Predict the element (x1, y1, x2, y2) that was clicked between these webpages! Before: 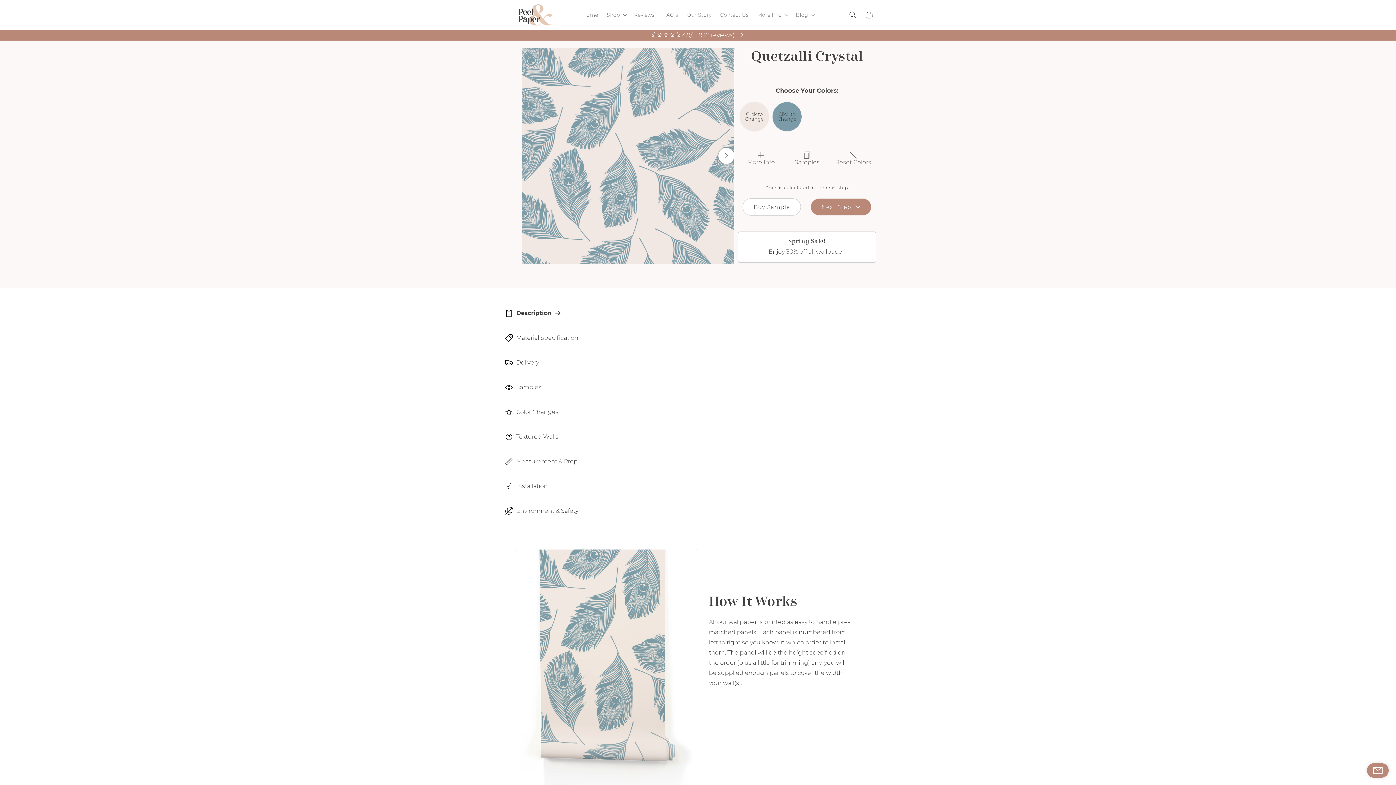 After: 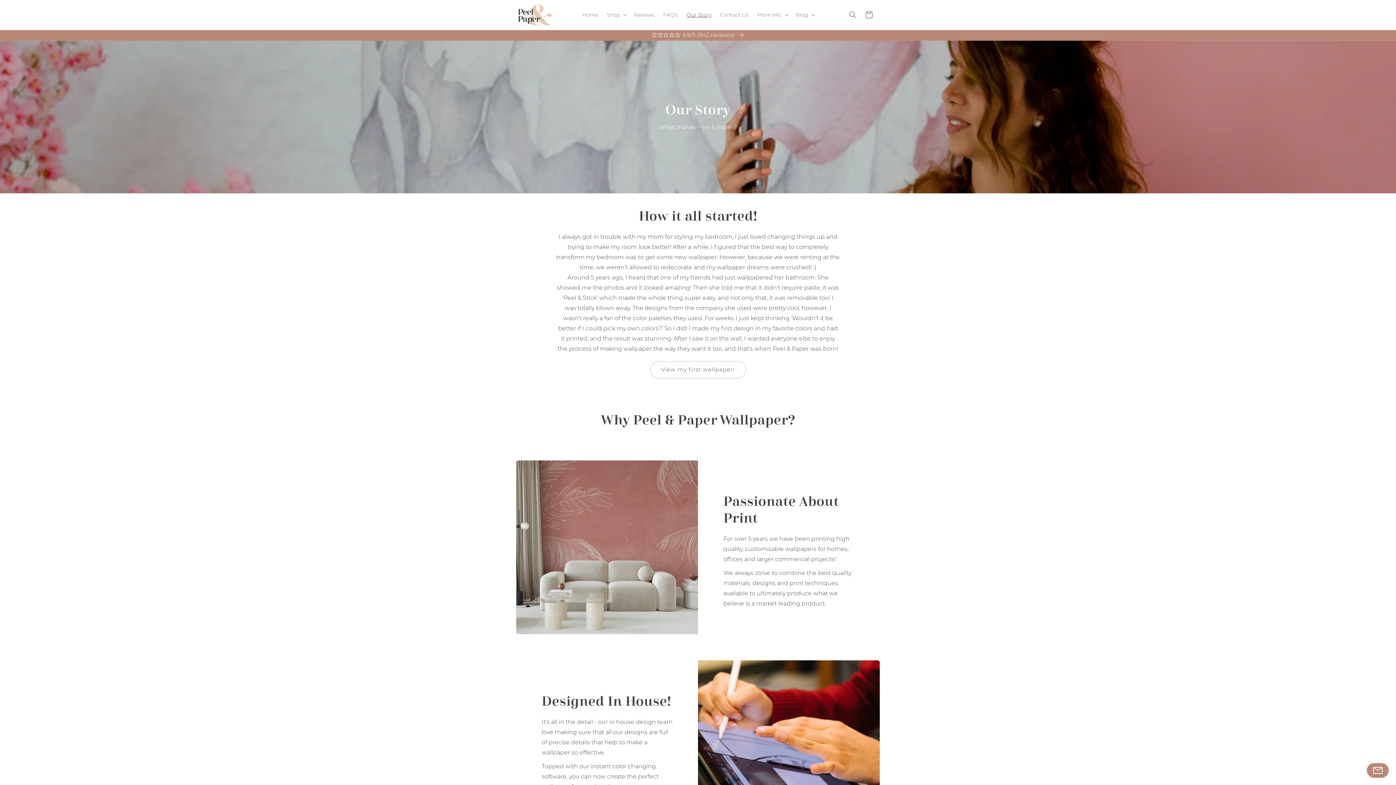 Action: bbox: (682, 7, 716, 22) label: Our Story